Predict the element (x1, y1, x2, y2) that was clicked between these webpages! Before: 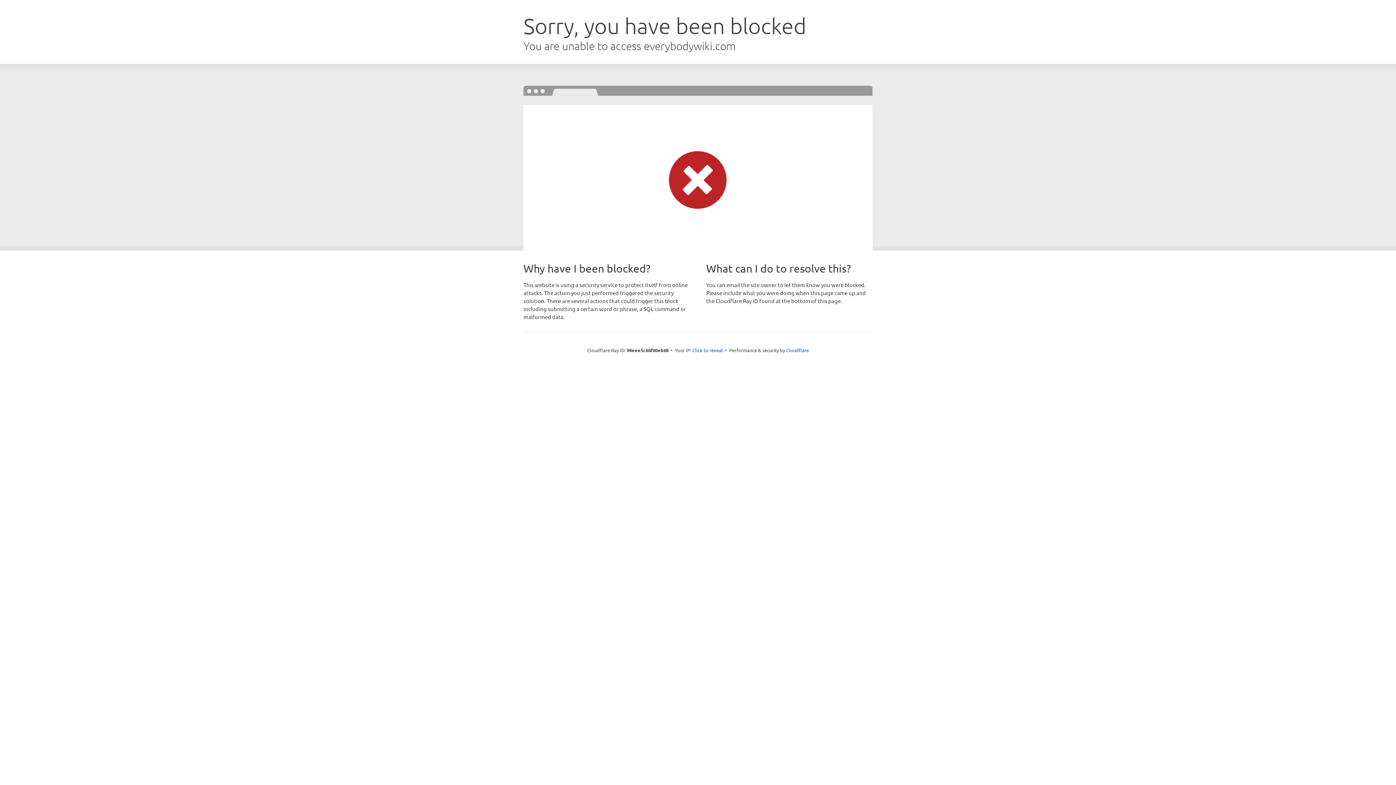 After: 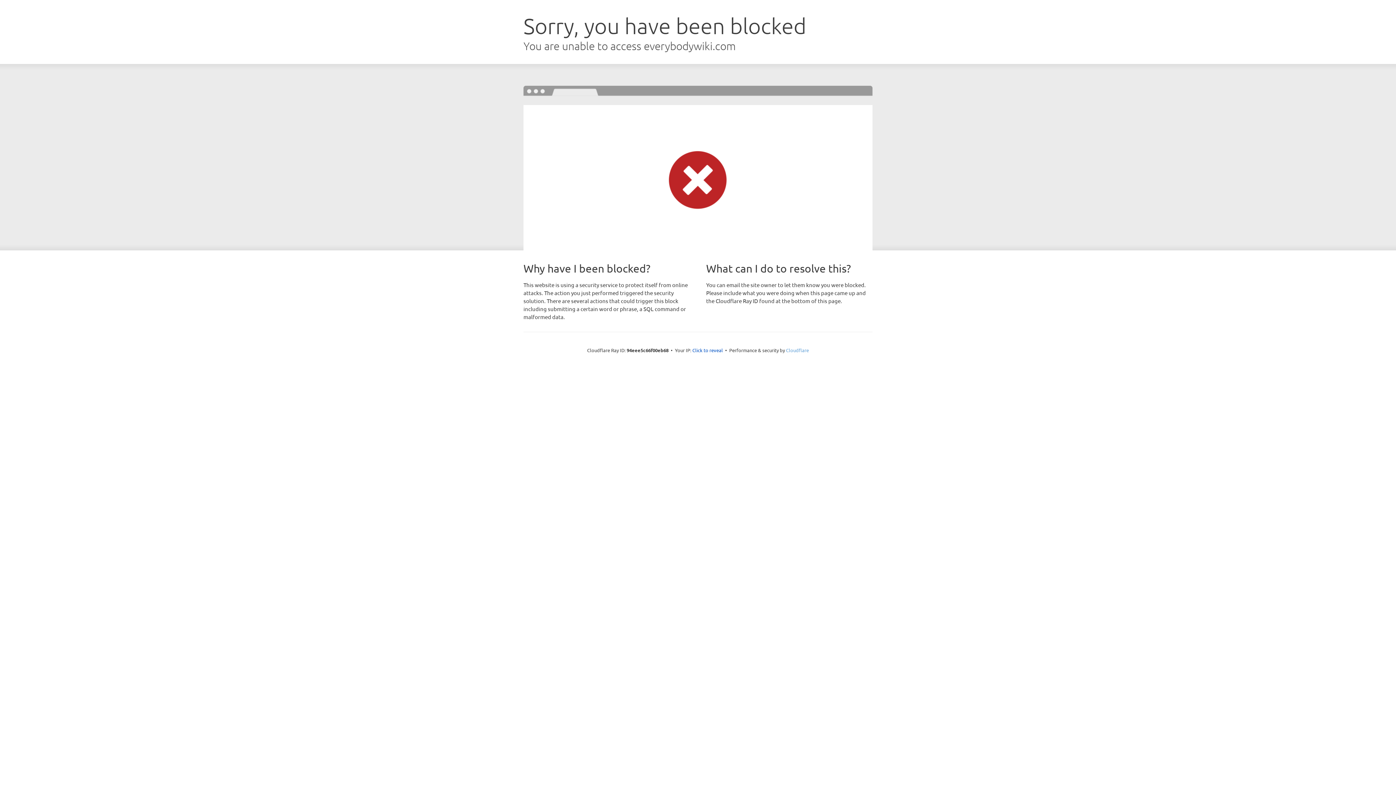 Action: label: Cloudflare bbox: (786, 347, 809, 353)